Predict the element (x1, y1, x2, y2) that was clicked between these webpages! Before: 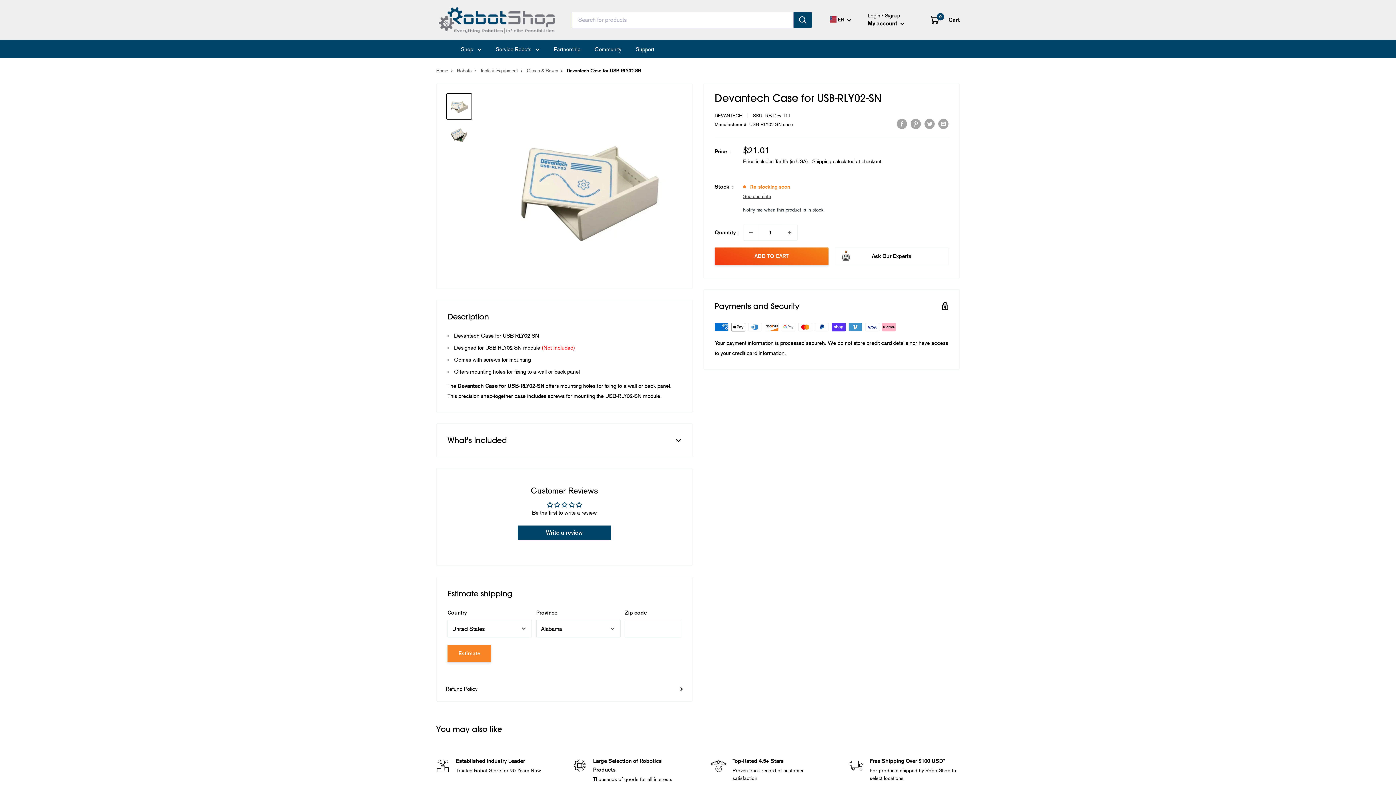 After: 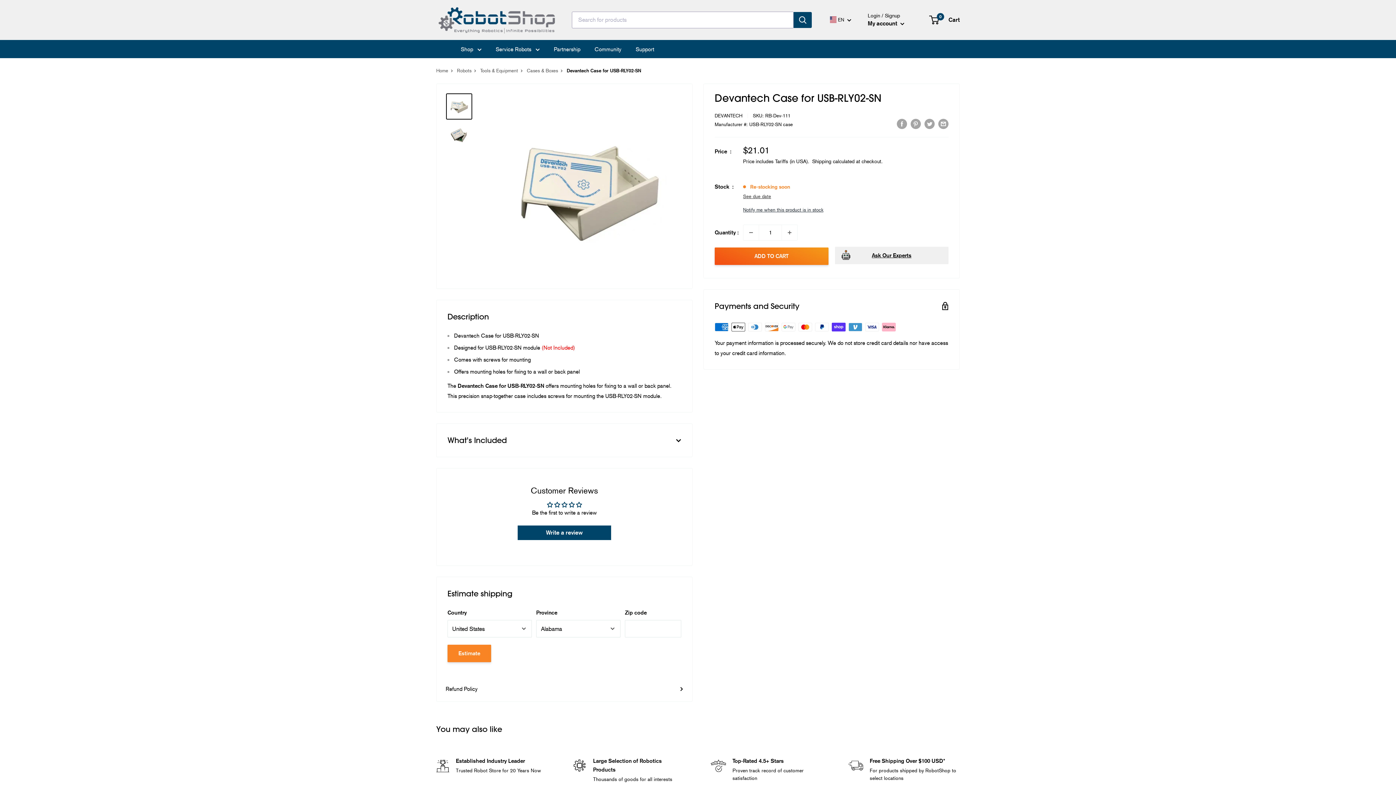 Action: label: Ask Our Experts bbox: (835, 247, 948, 265)